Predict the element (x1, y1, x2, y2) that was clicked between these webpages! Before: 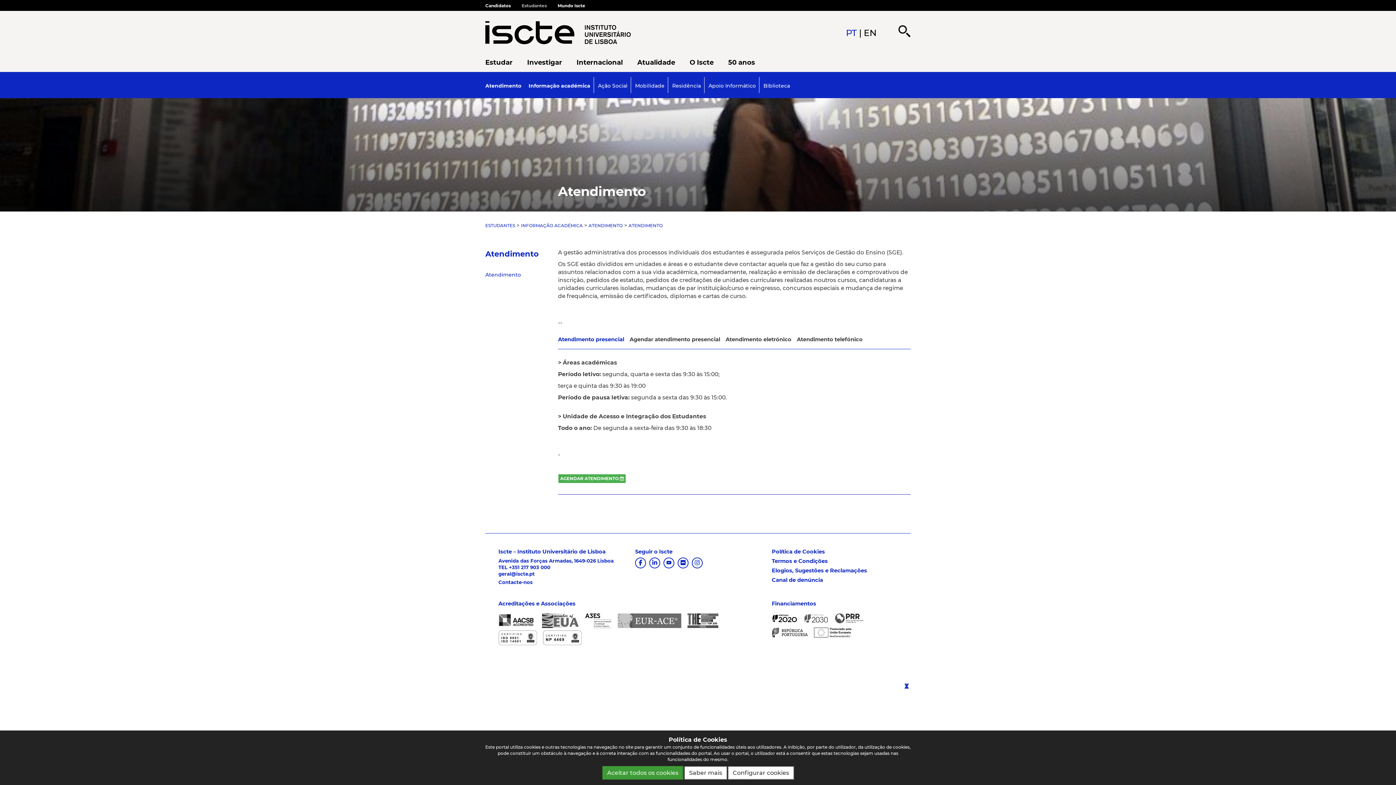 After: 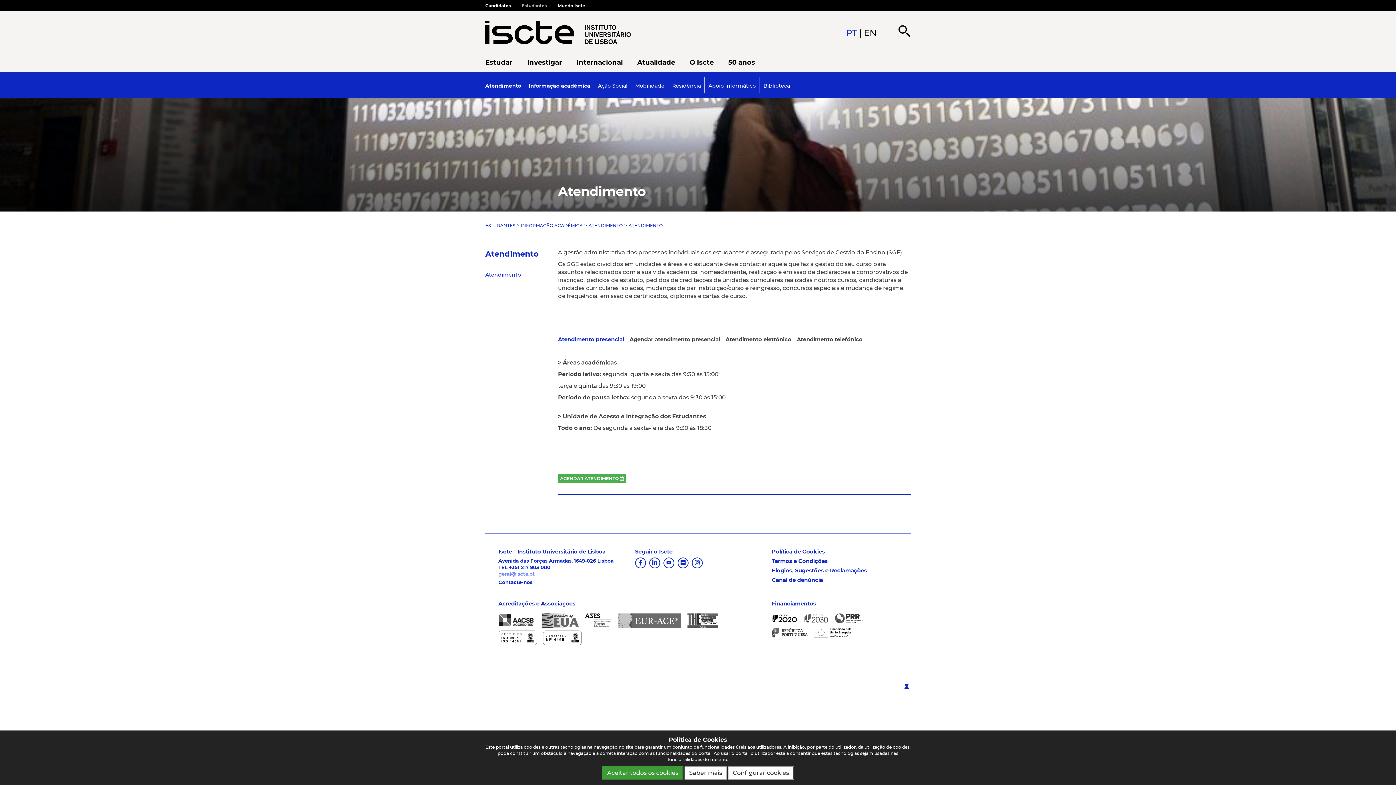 Action: label: geral@iscte.pt bbox: (498, 571, 534, 577)